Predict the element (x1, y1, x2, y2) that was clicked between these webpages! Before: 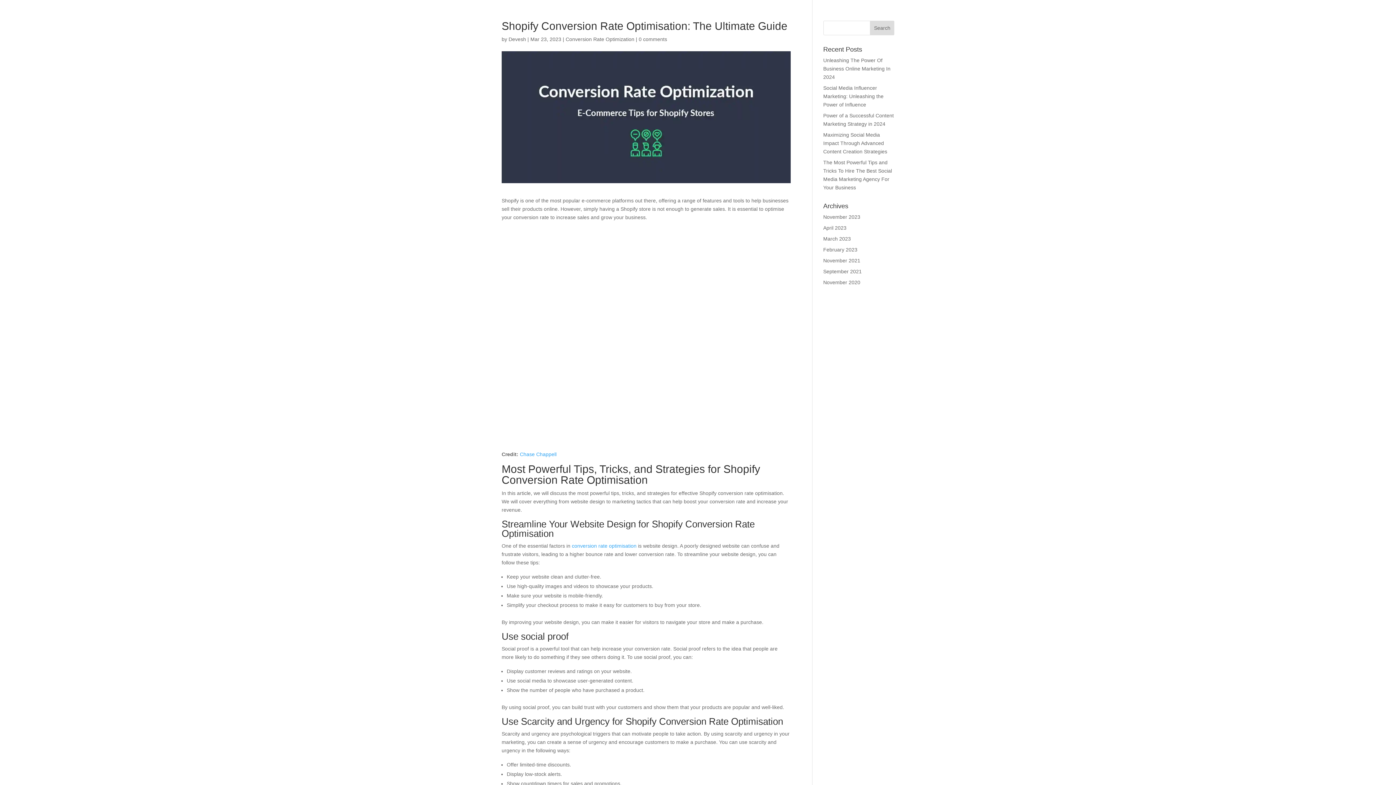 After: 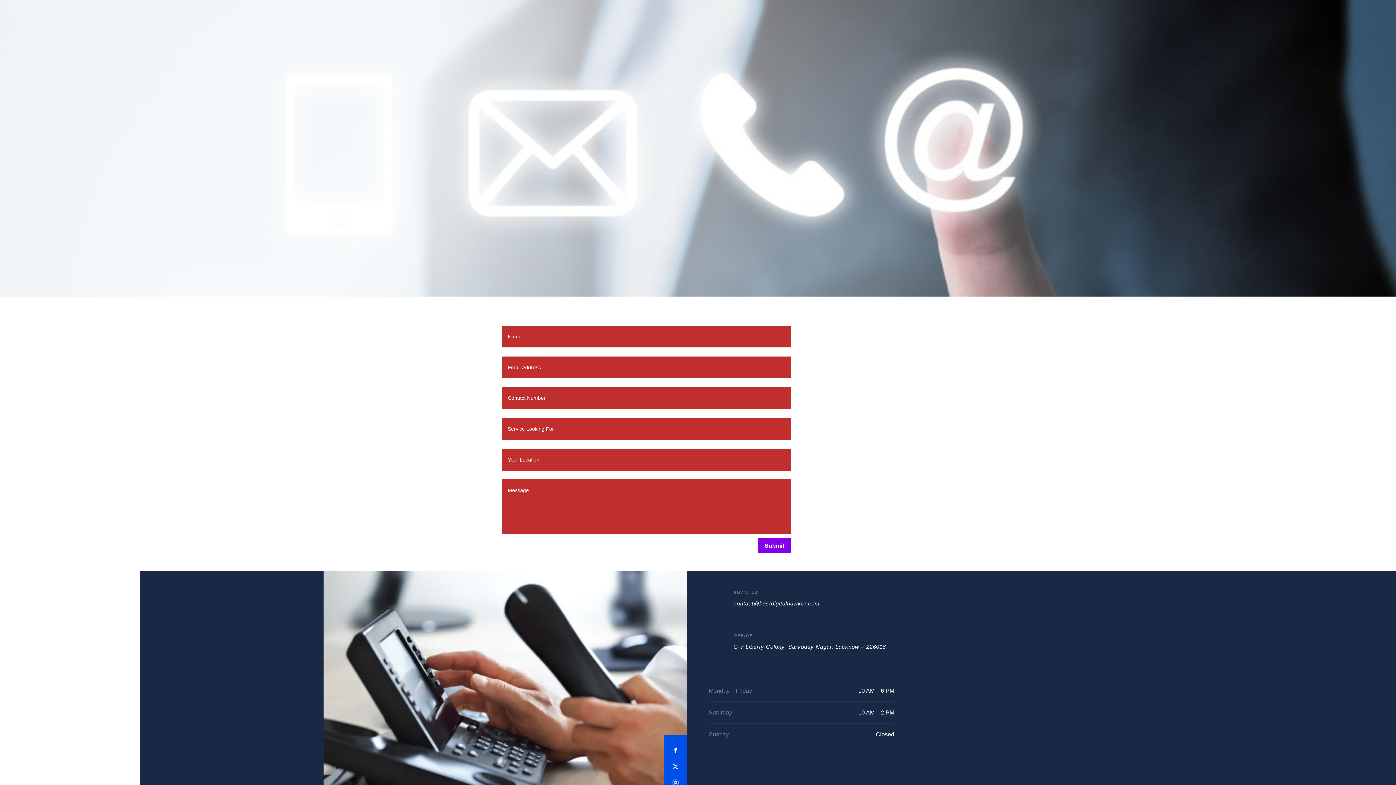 Action: label: CONTACT US bbox: (1349, 22, 1384, 40)